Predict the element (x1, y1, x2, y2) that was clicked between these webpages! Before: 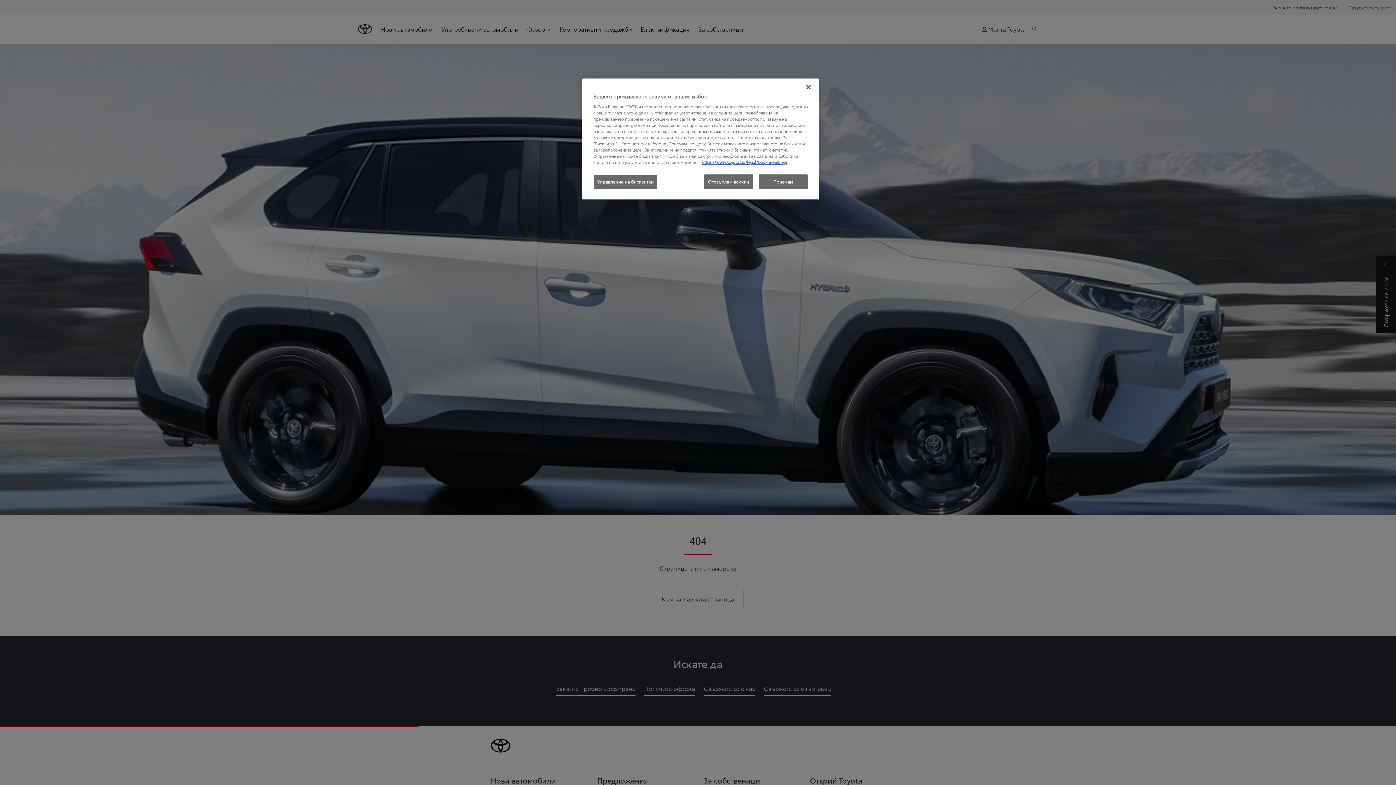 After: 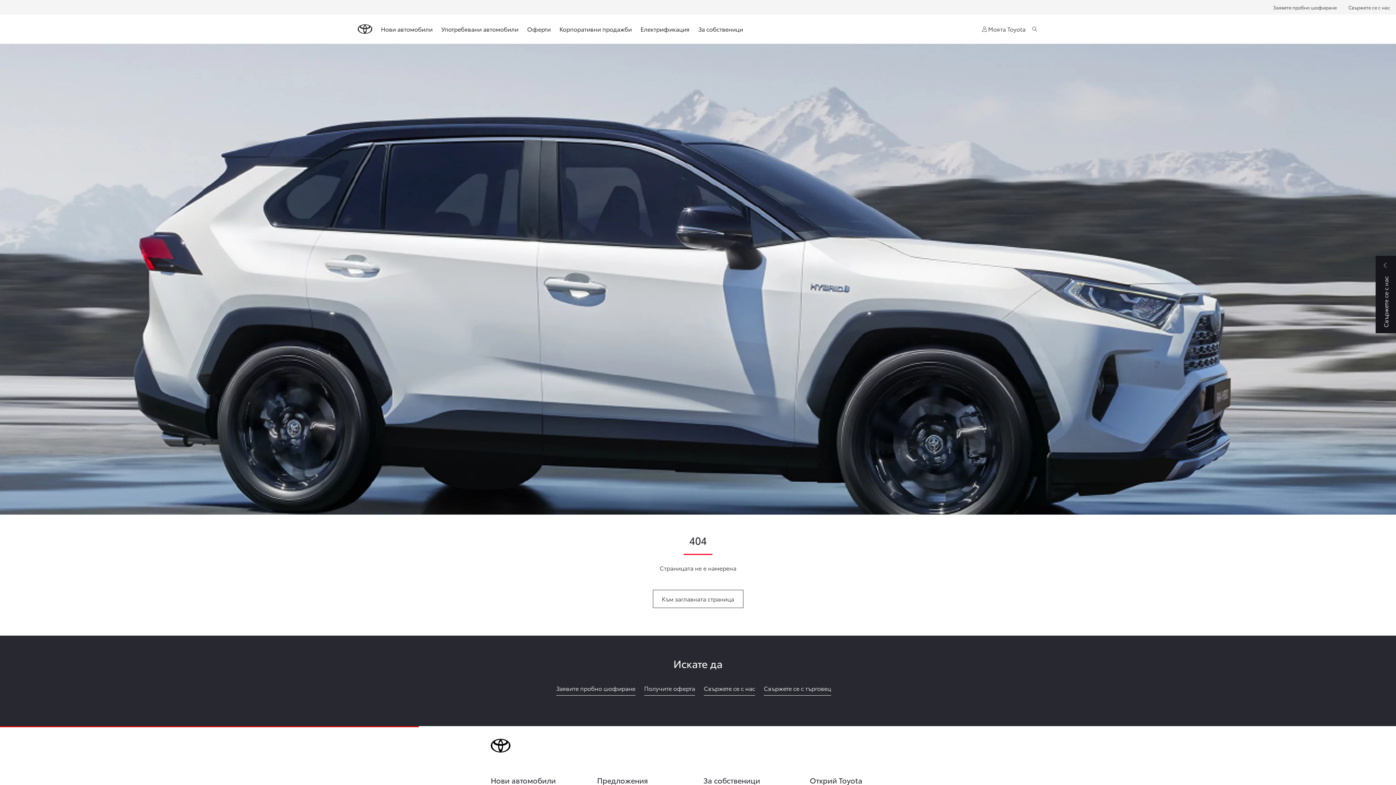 Action: bbox: (758, 174, 808, 189) label: Приемам